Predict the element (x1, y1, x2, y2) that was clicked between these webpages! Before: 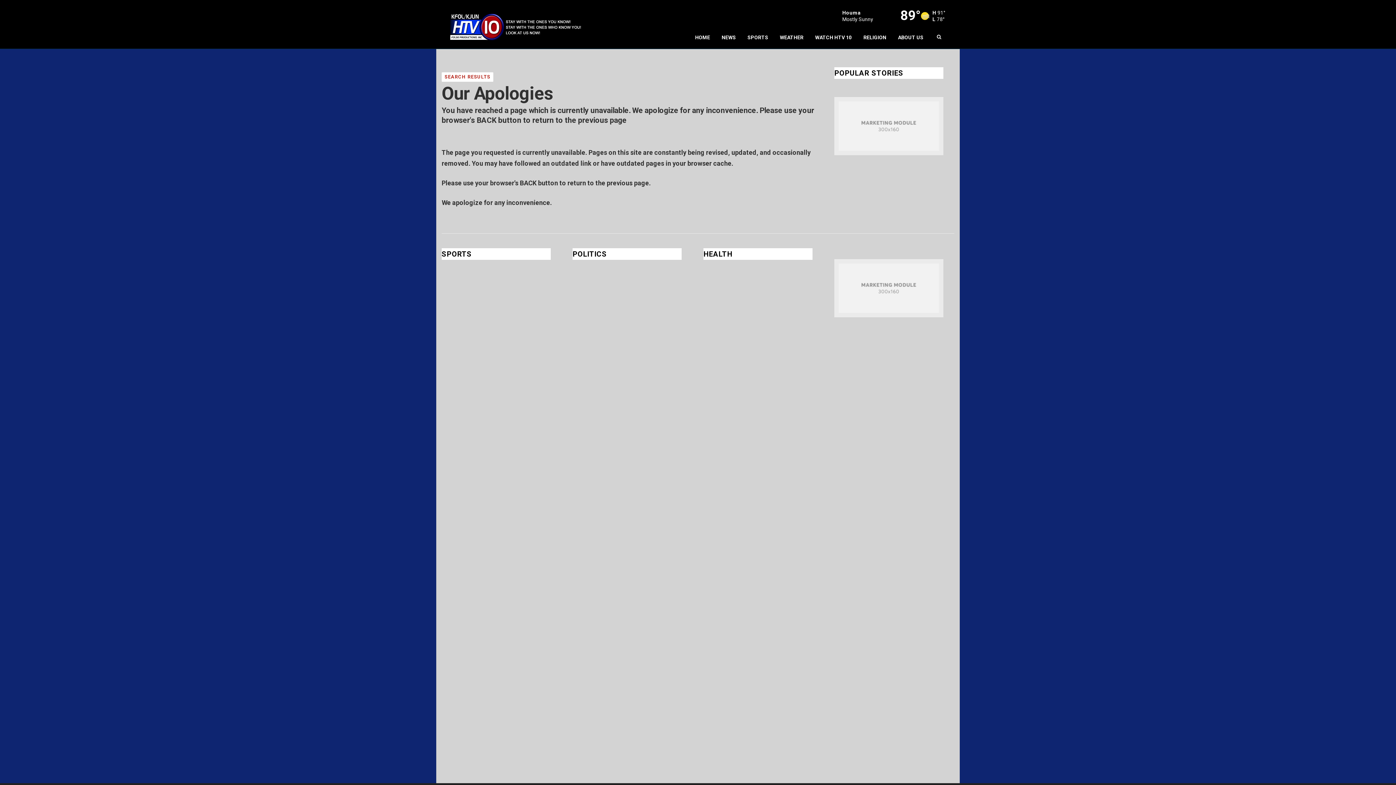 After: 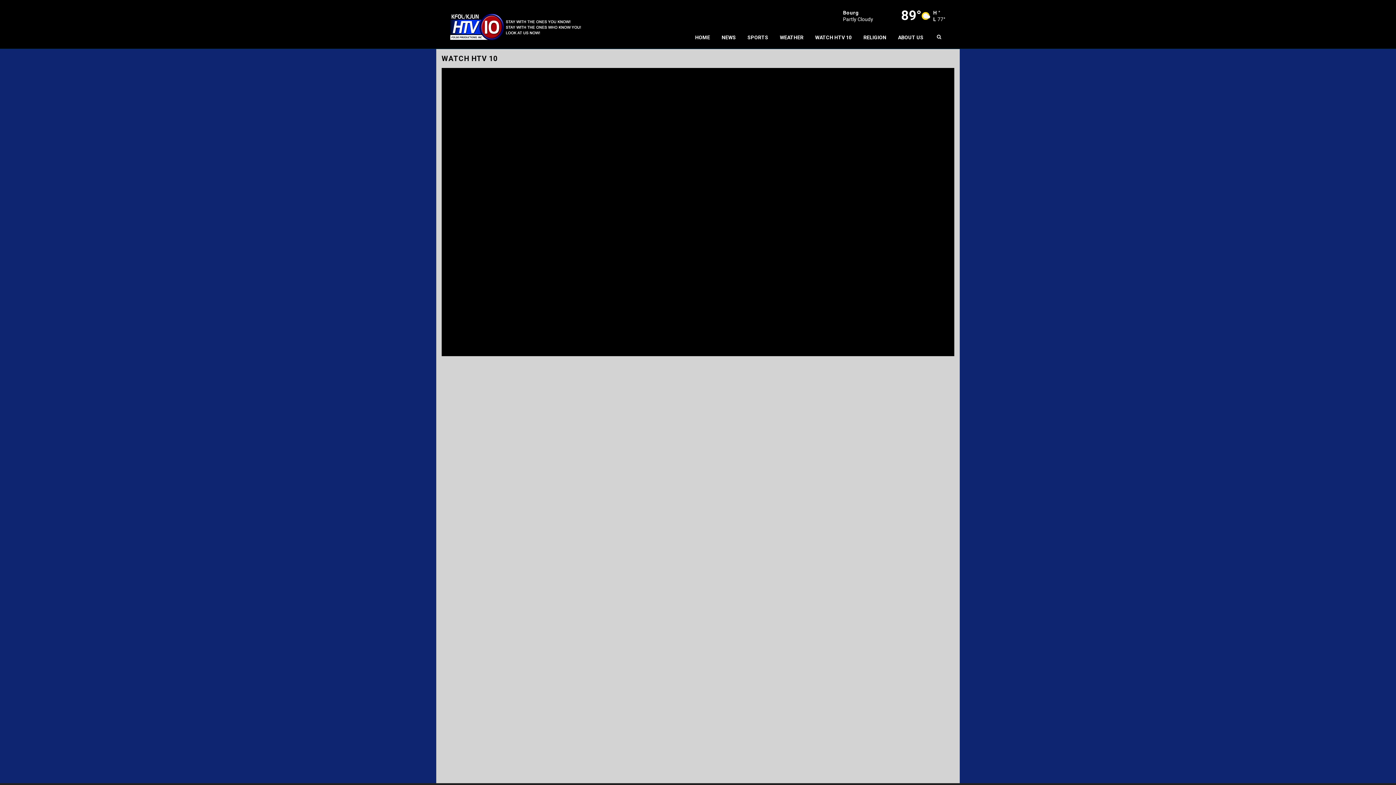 Action: bbox: (809, 26, 857, 48) label: WATCH HTV 10